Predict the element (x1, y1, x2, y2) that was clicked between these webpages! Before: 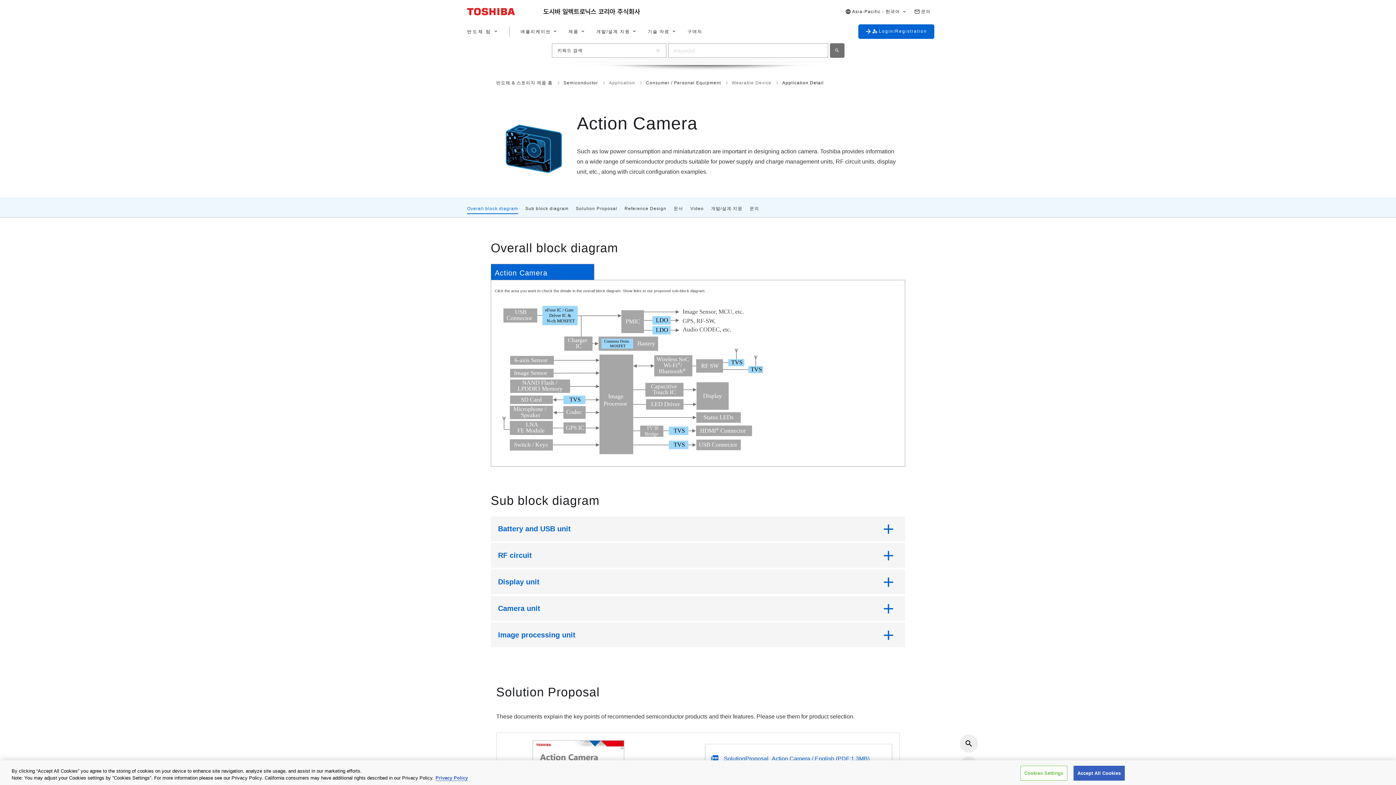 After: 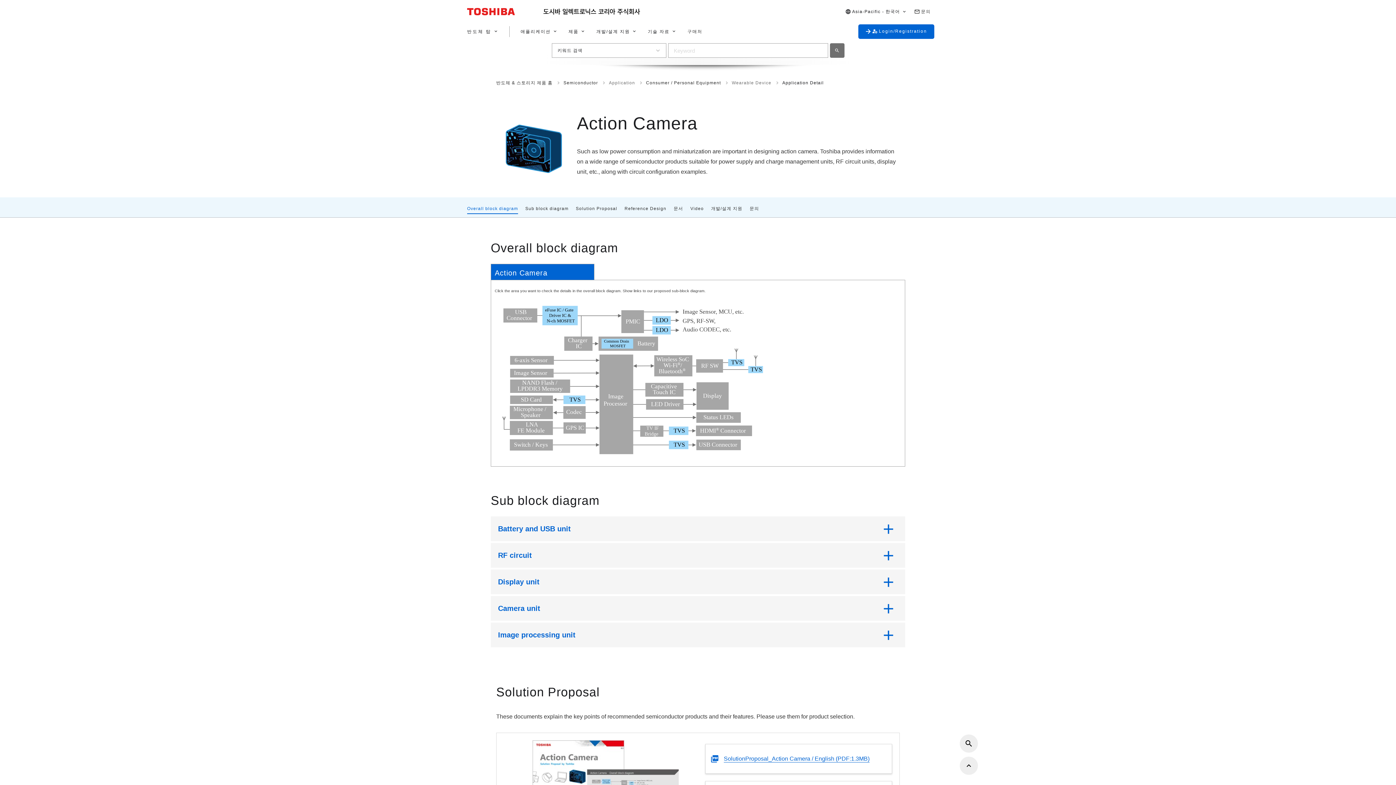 Action: label: Accept All Cookies bbox: (1073, 766, 1125, 781)